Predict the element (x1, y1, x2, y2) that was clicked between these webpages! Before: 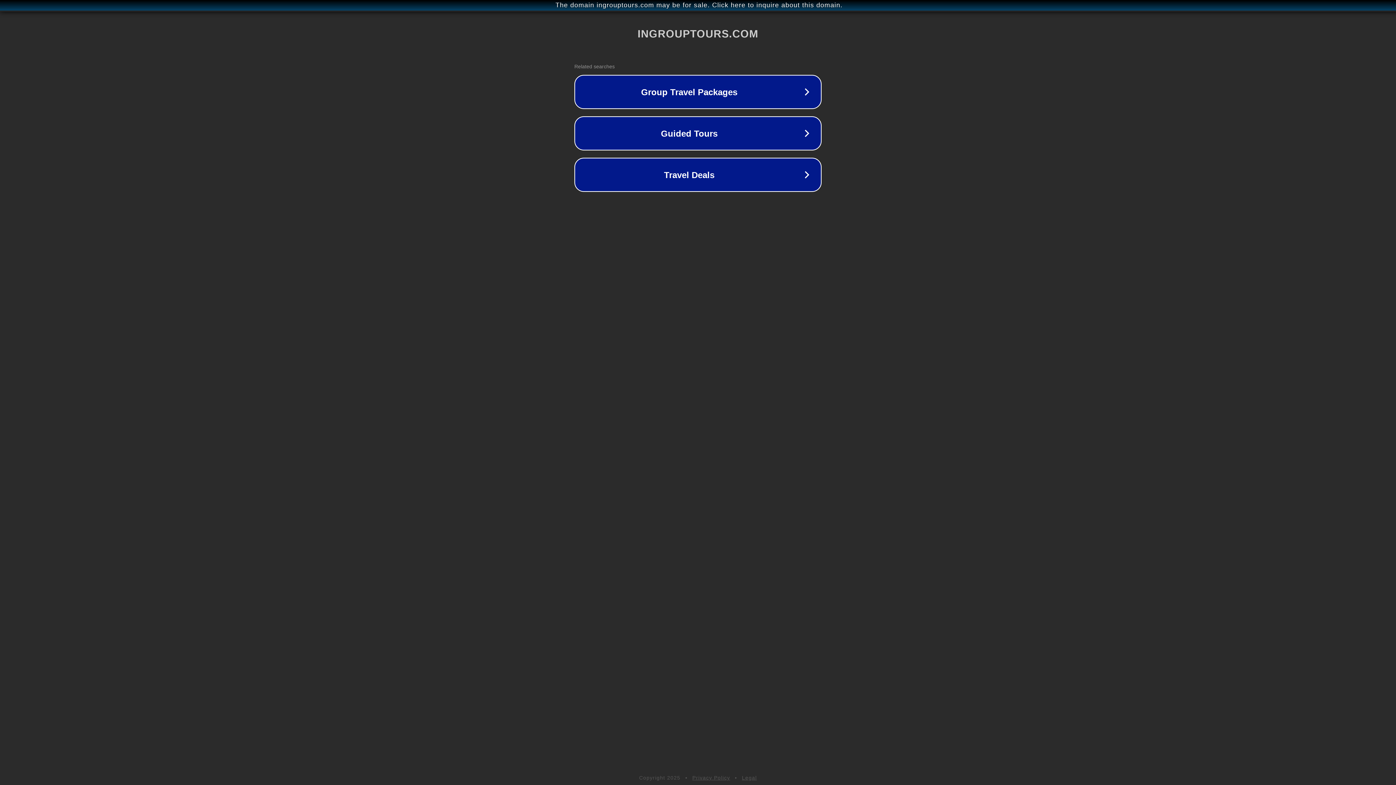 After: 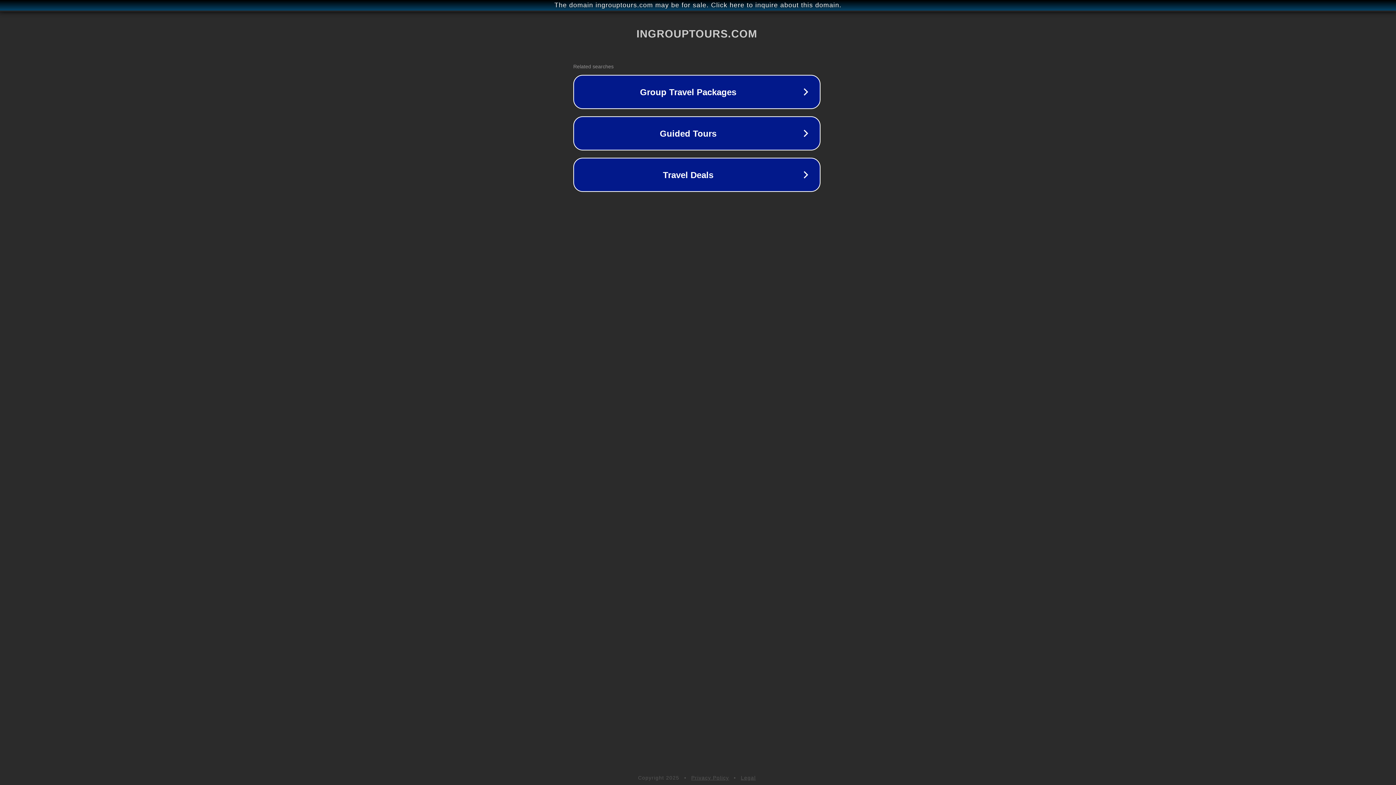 Action: bbox: (1, 1, 1397, 9) label: The domain ingrouptours.com may be for sale. Click here to inquire about this domain.